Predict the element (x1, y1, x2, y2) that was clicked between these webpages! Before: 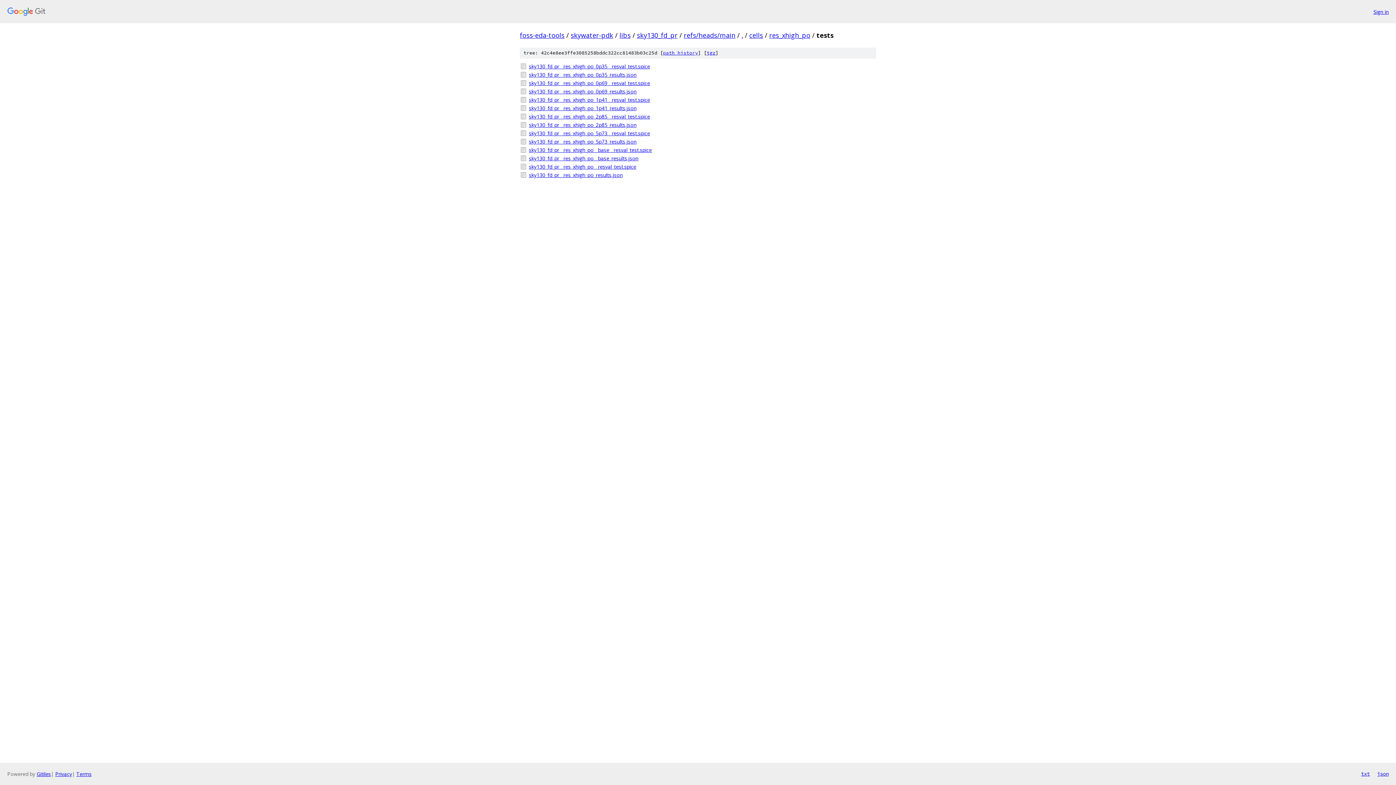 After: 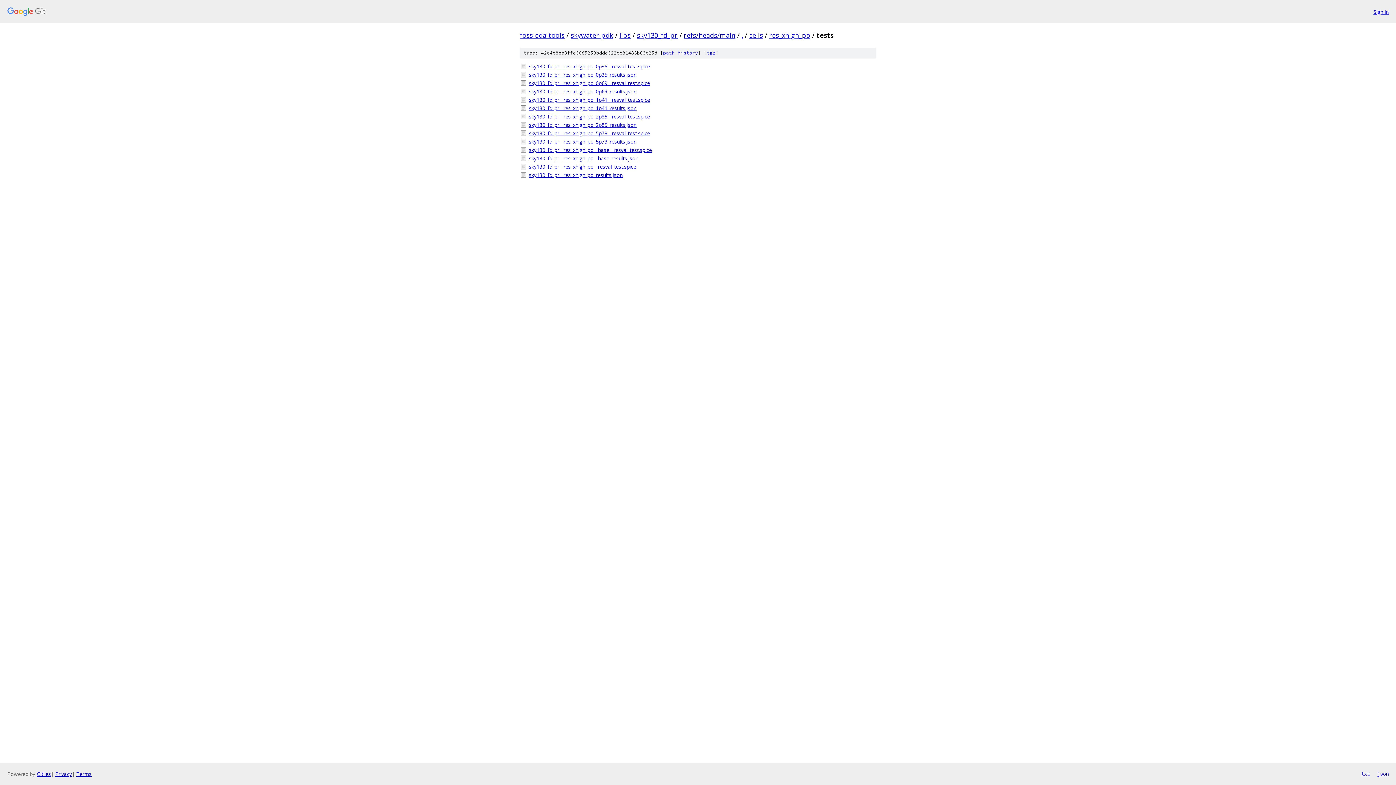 Action: label: txt bbox: (1361, 770, 1370, 778)